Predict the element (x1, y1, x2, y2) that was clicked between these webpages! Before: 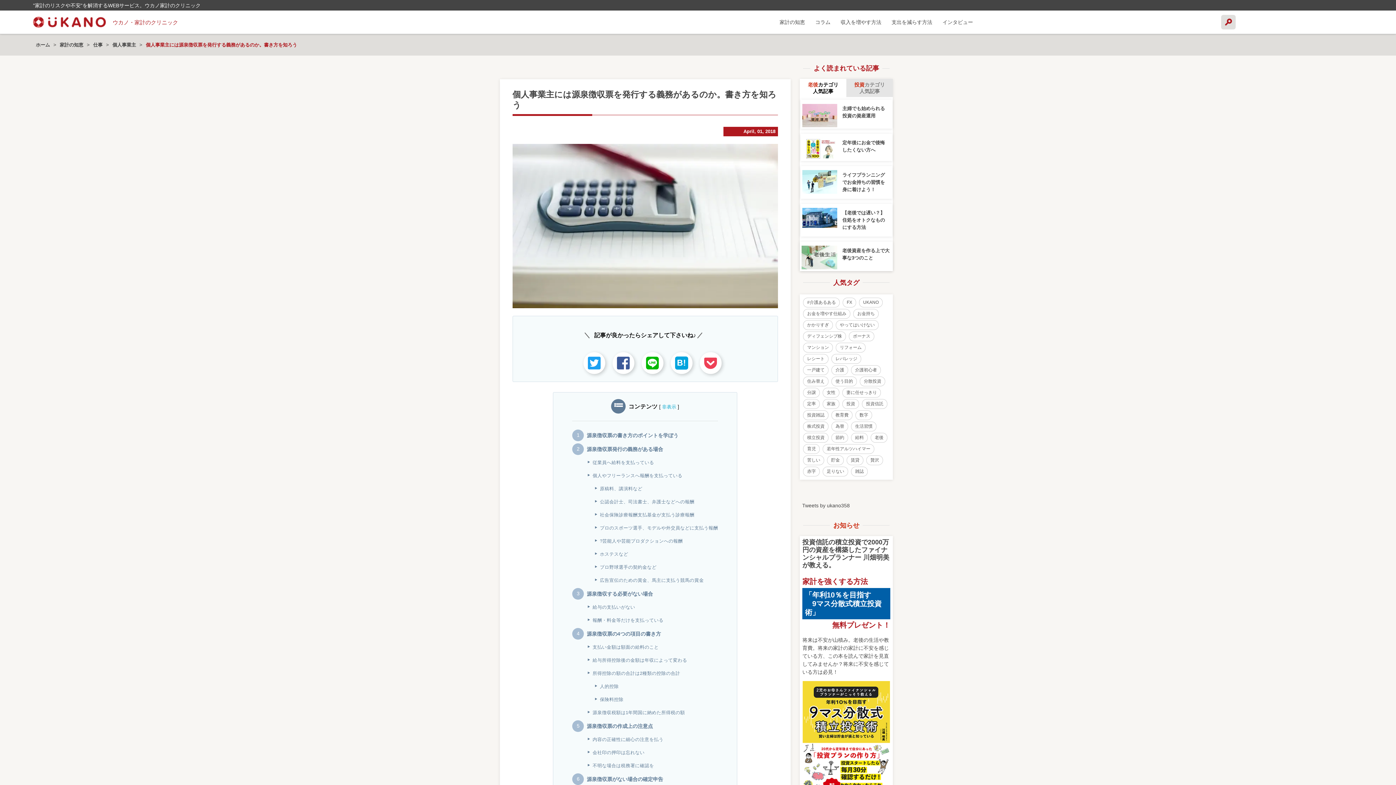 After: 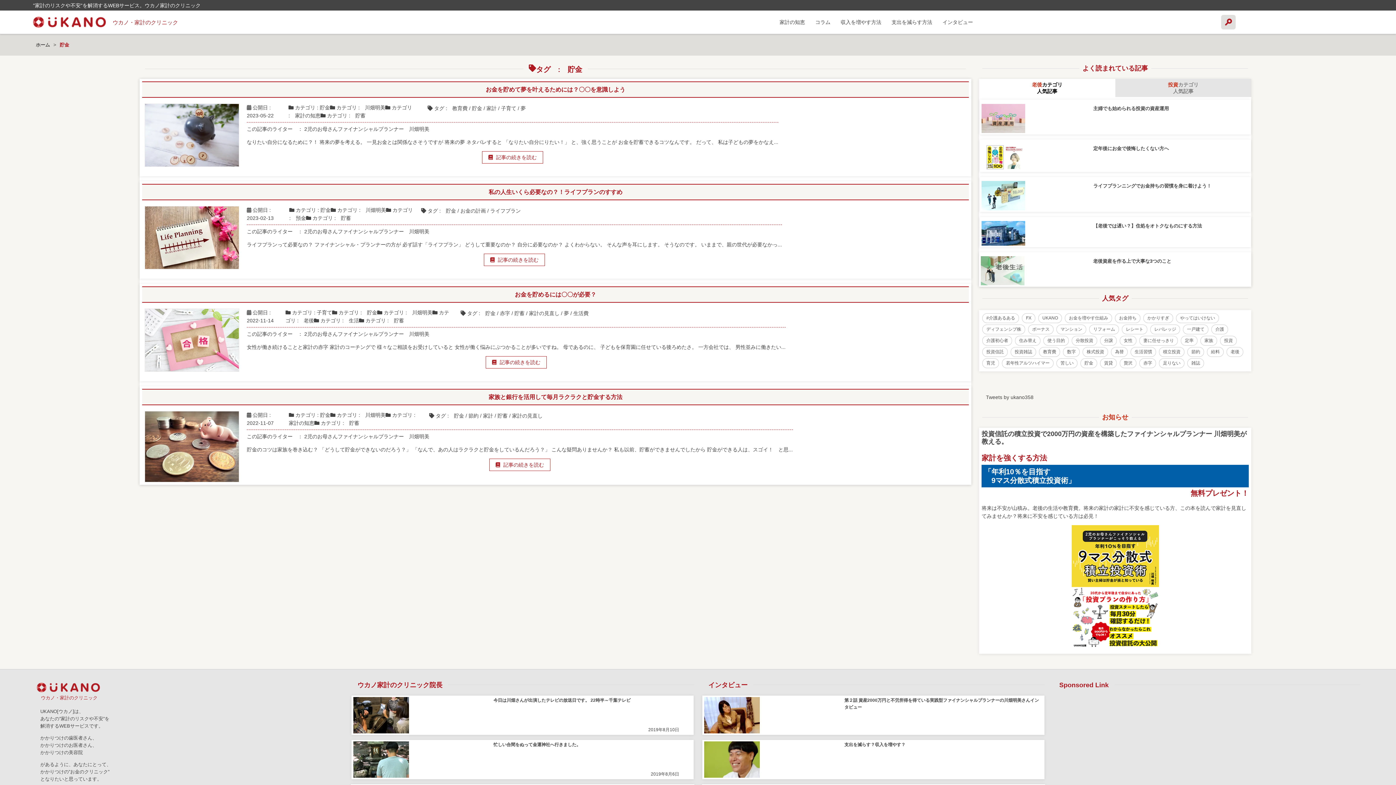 Action: label: 貯金 (4個の項目) bbox: (827, 455, 844, 465)